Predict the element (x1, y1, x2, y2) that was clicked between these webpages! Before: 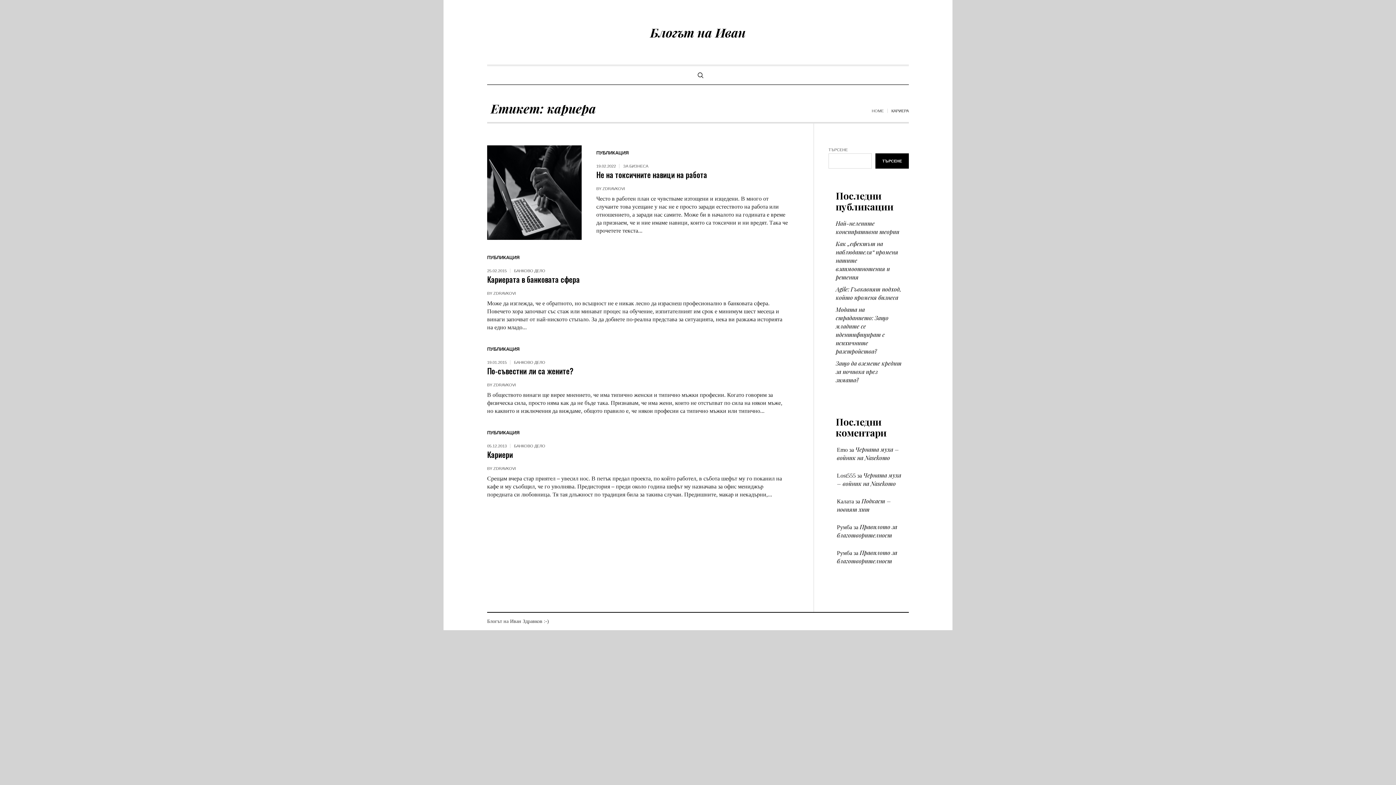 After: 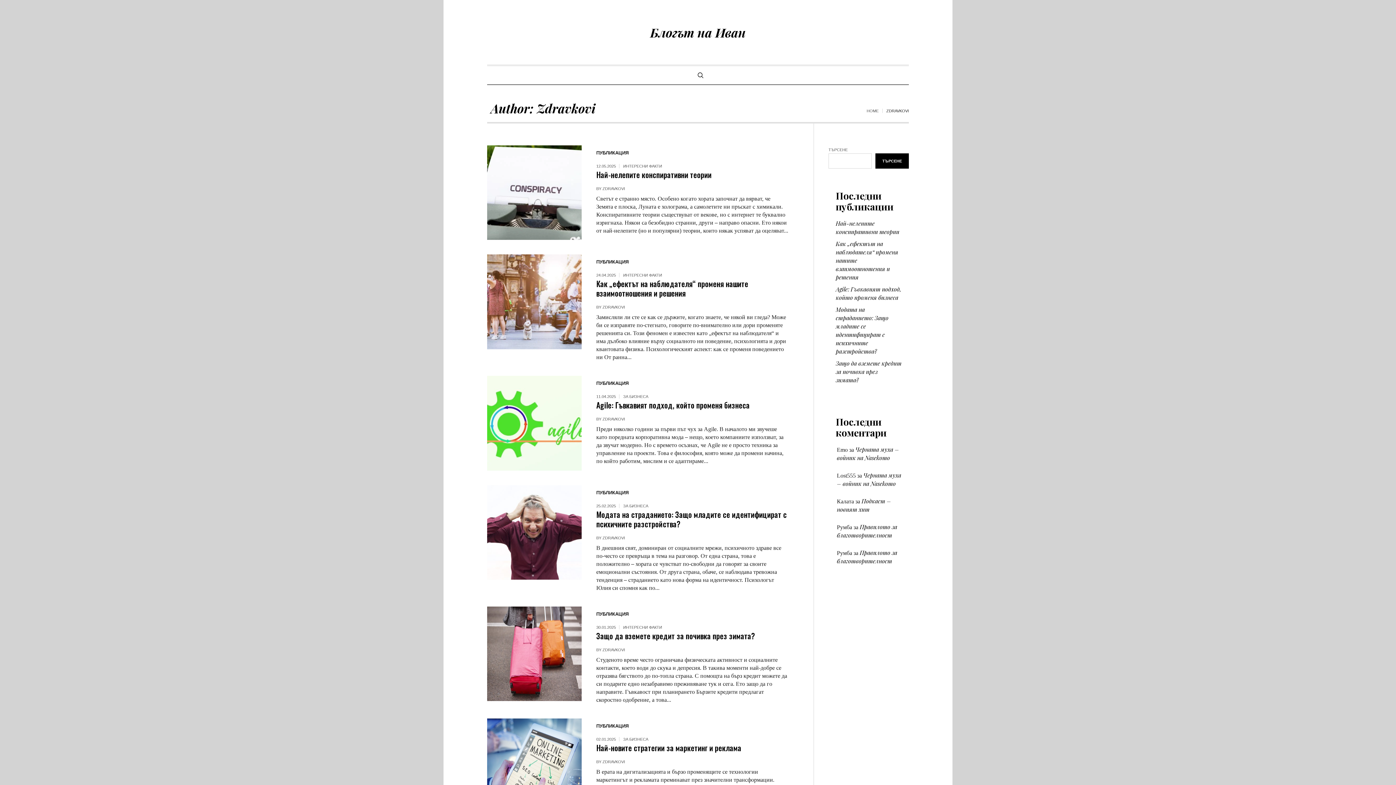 Action: bbox: (602, 186, 625, 190) label: ZDRAVKOVI